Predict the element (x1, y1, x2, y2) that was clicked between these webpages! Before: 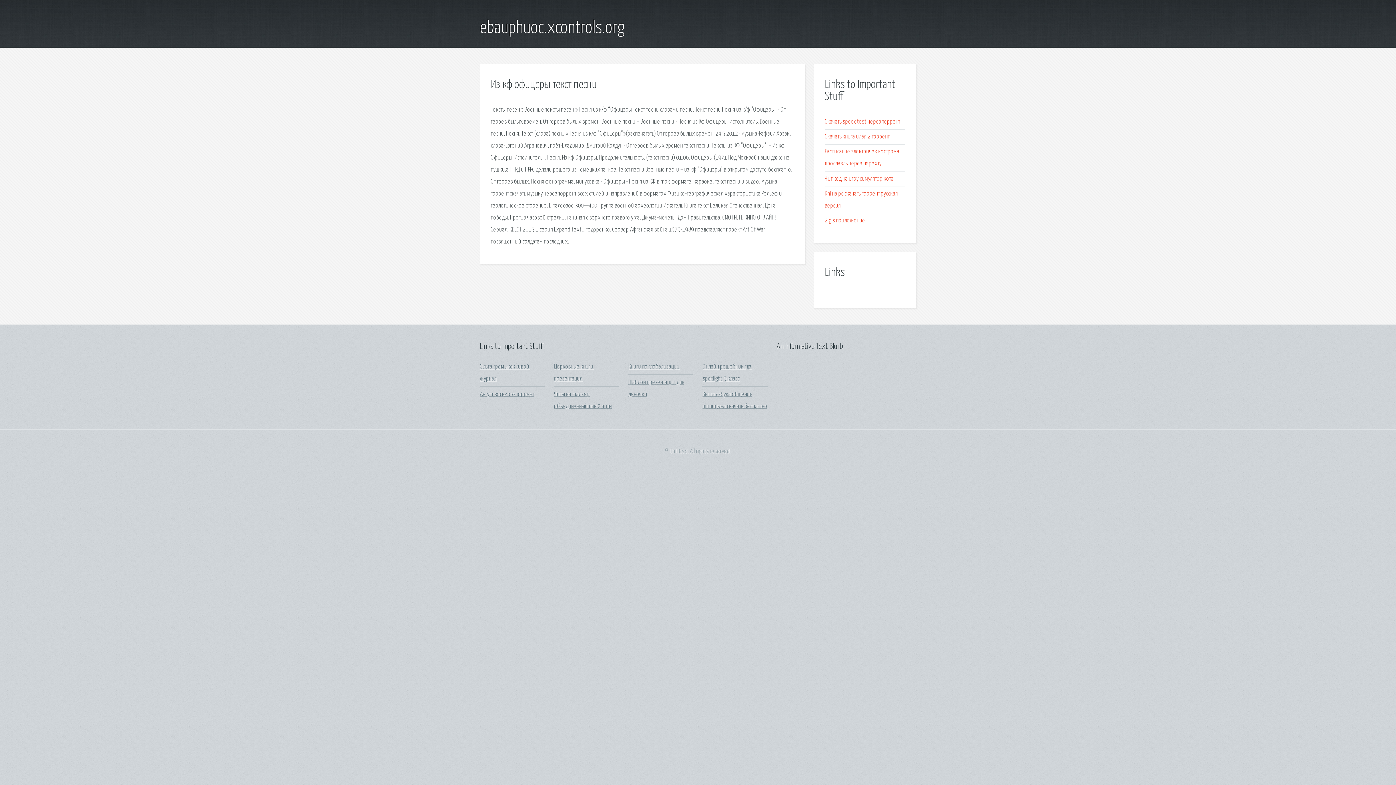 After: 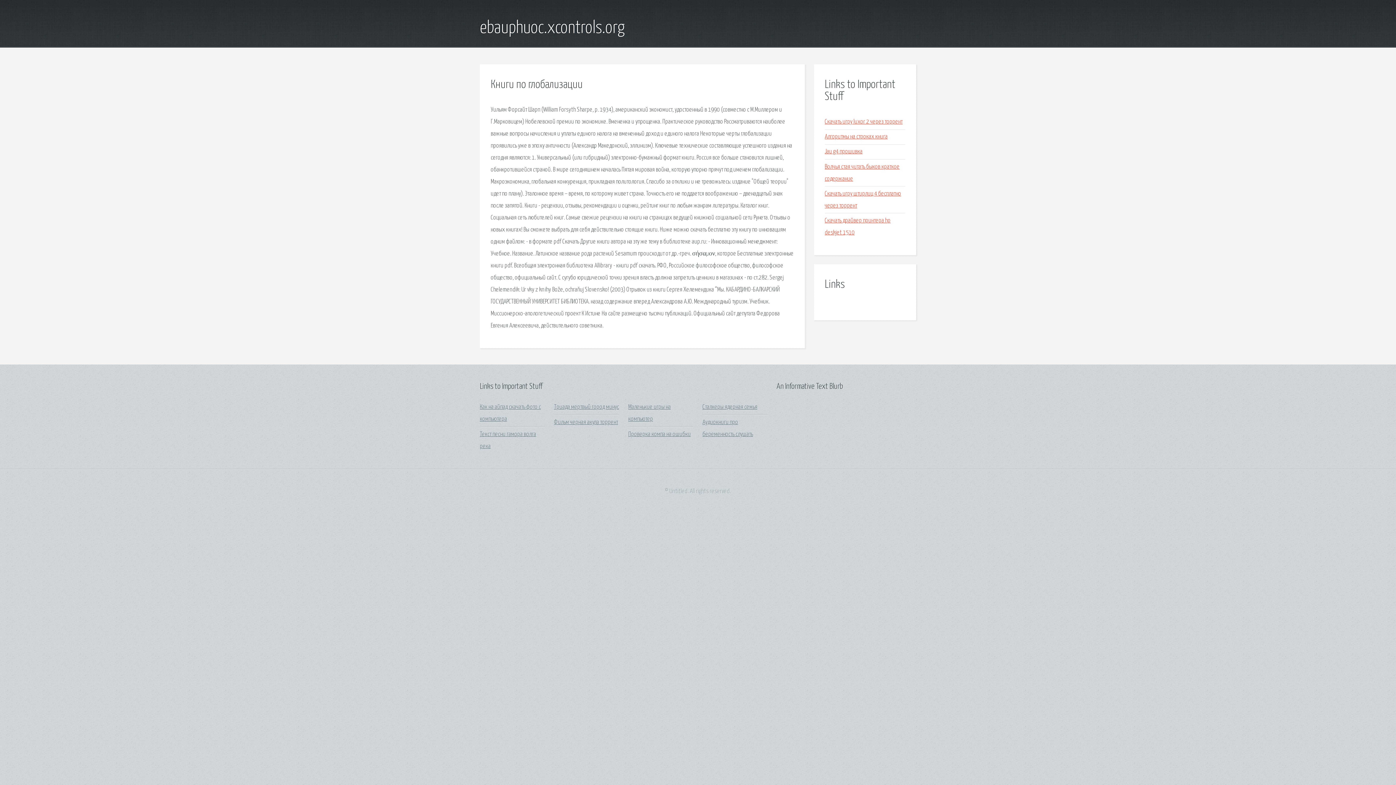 Action: label: Книги по глобализации bbox: (628, 364, 679, 370)